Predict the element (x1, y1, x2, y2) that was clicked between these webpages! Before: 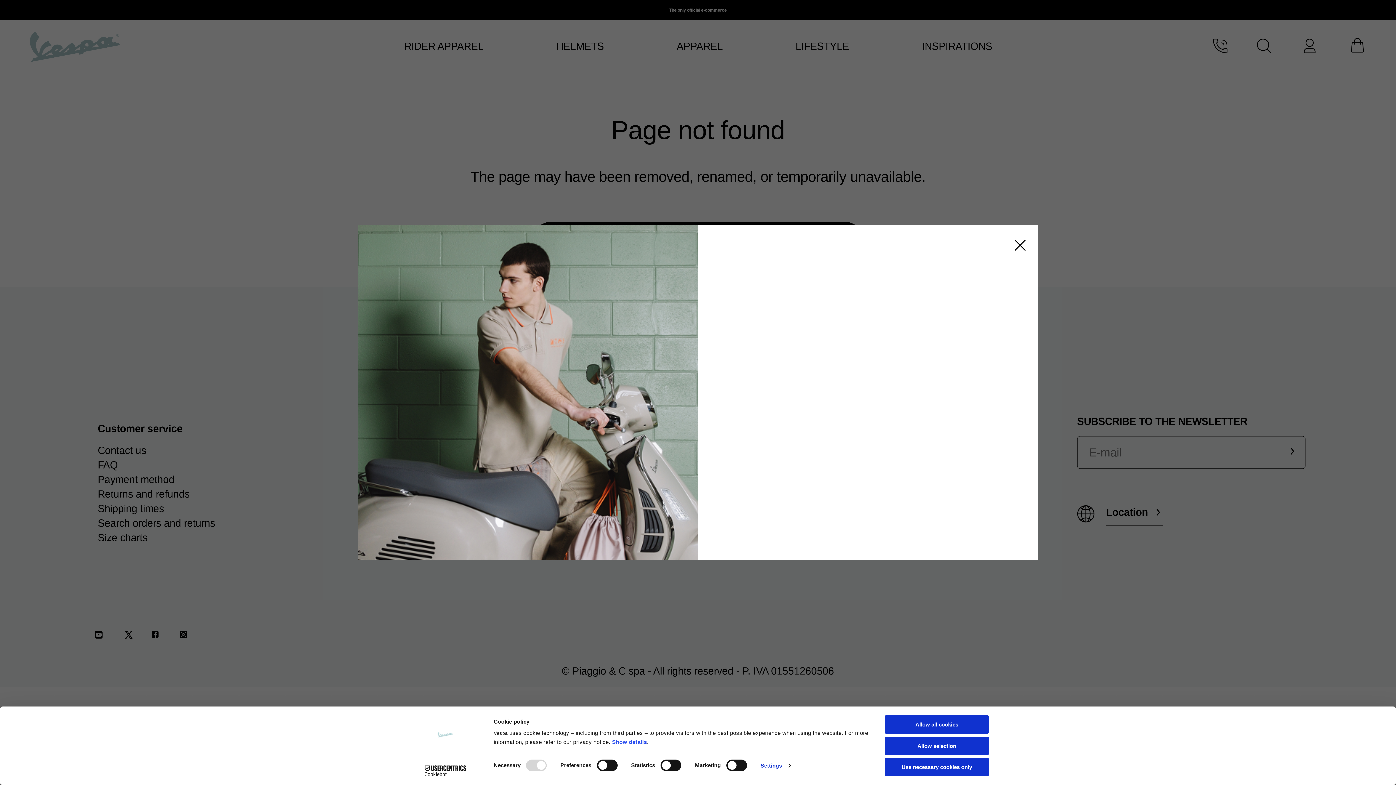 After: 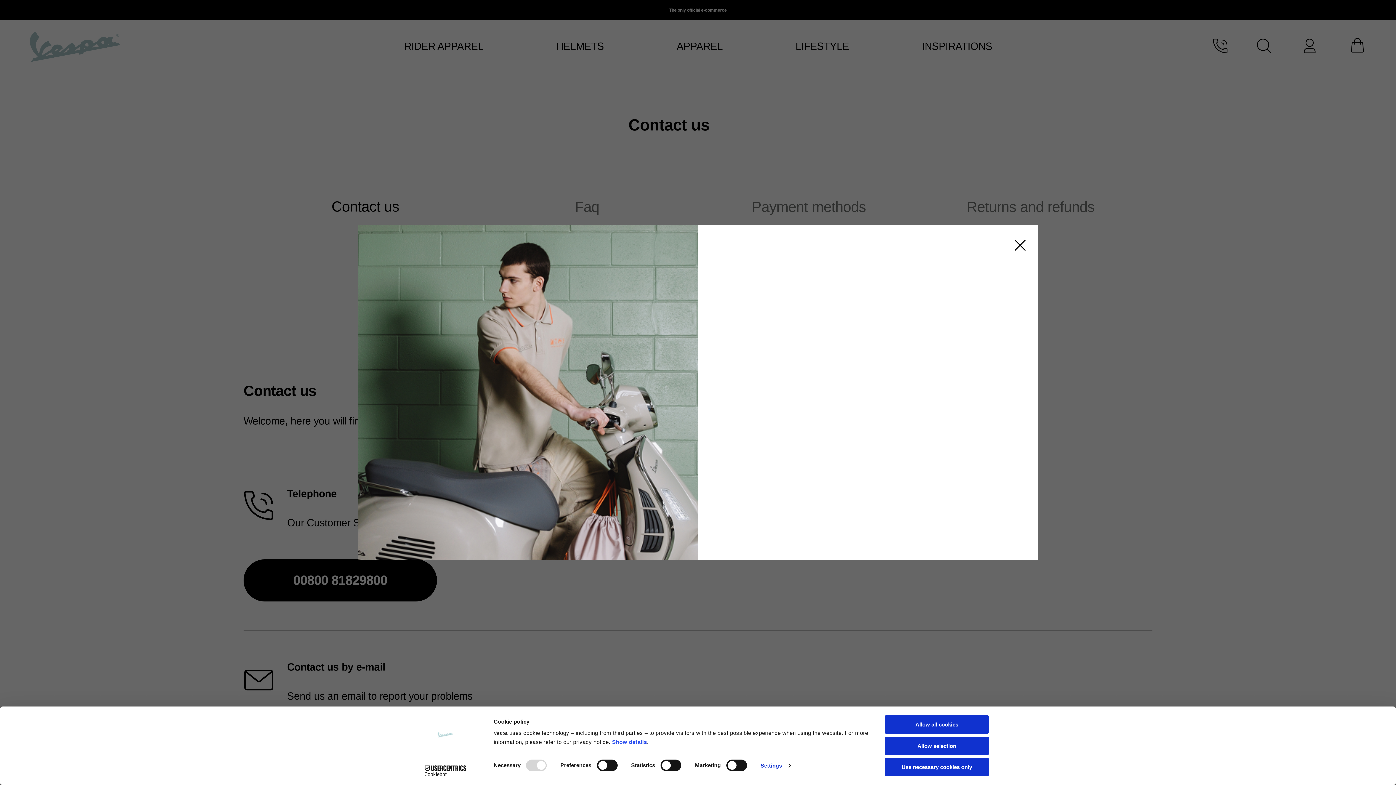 Action: label: phone icon bbox: (1209, 37, 1230, 55)